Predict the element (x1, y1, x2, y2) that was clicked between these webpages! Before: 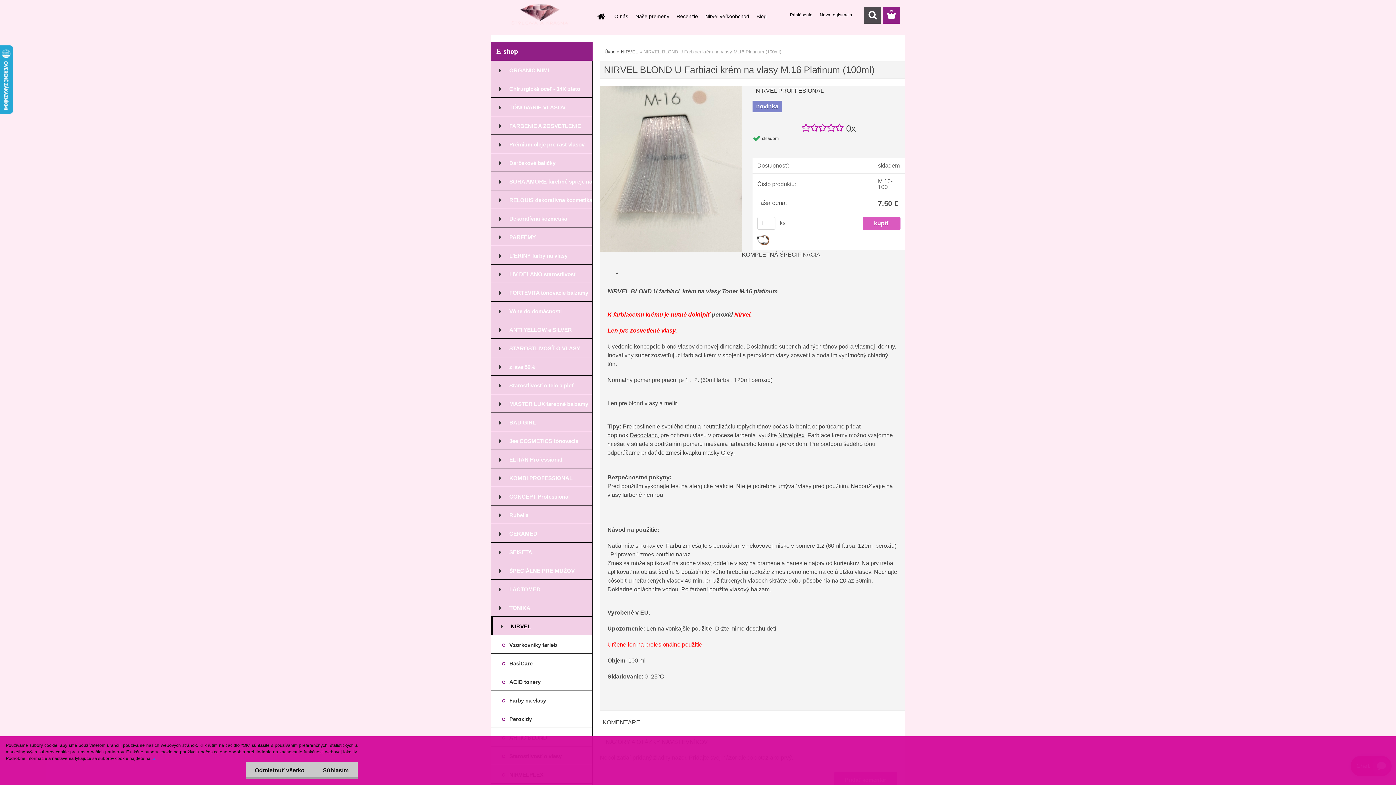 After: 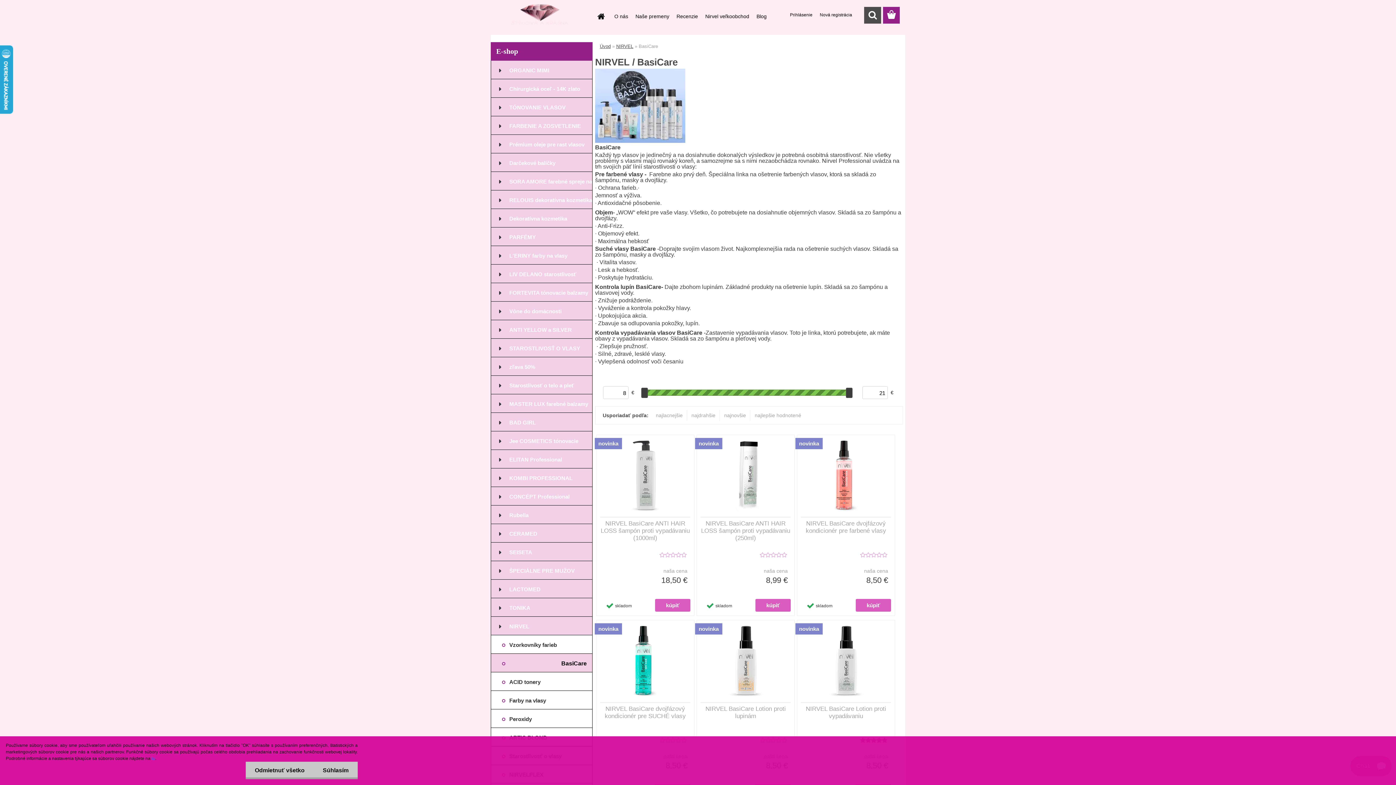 Action: bbox: (490, 654, 592, 672) label: BasiCare